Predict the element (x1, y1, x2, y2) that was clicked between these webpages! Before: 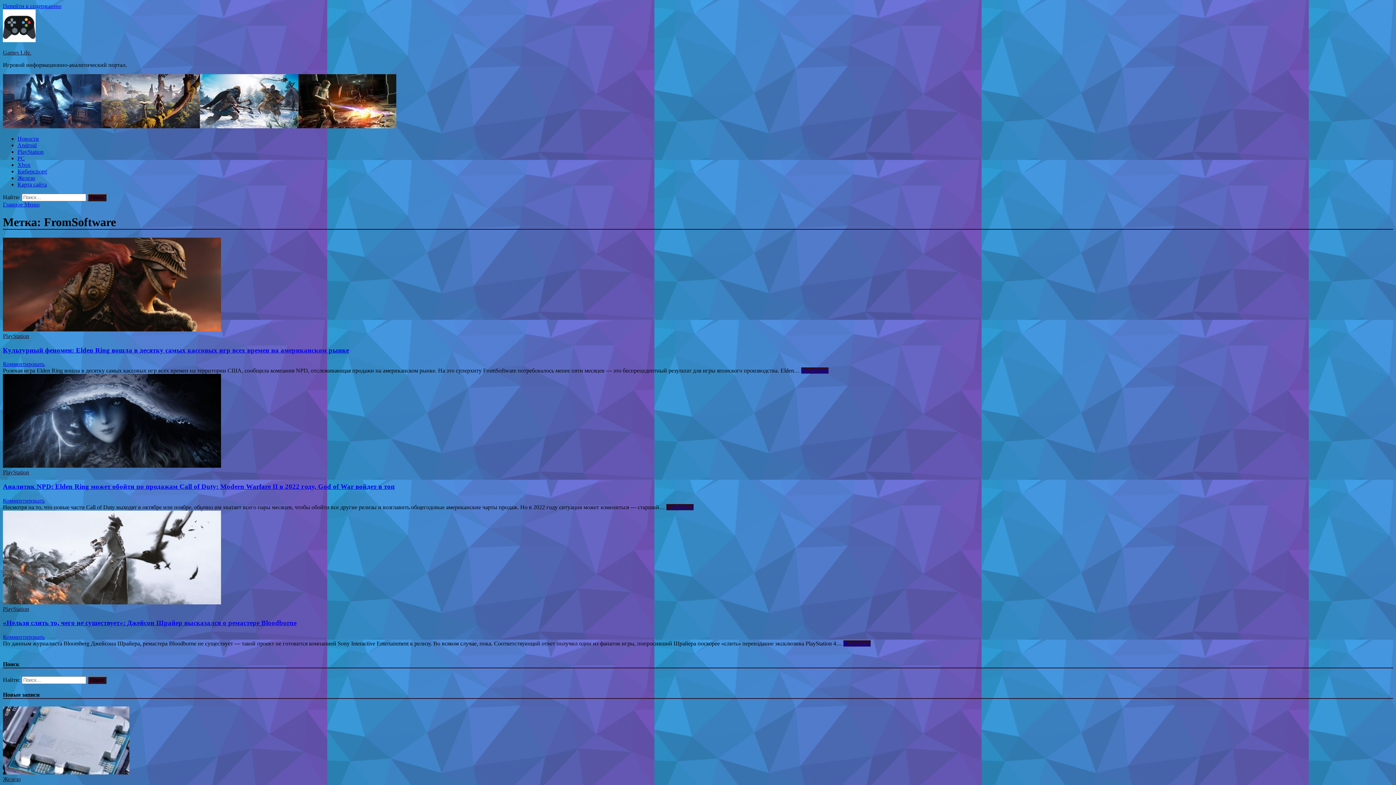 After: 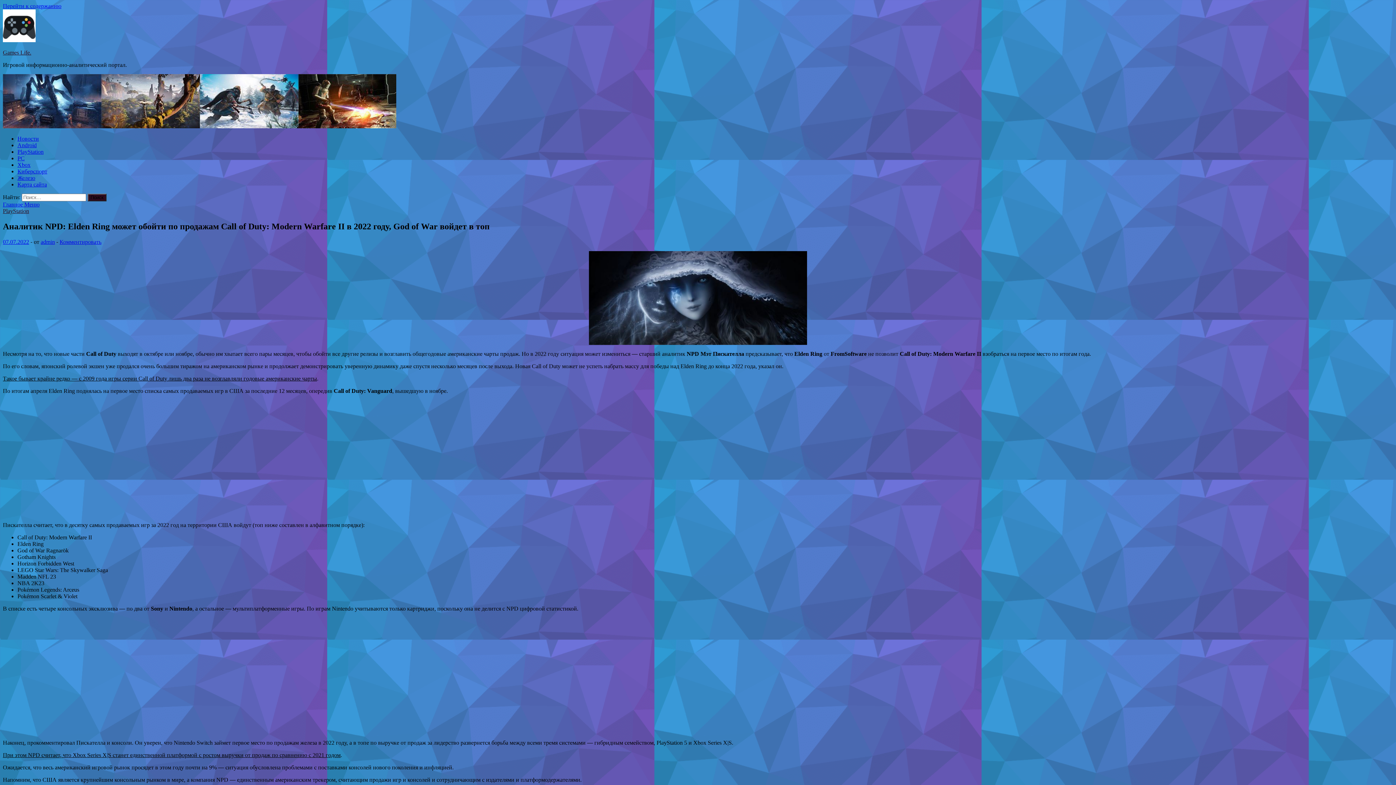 Action: bbox: (2, 482, 394, 490) label: Аналитик NPD: Elden Ring может обойти по продажам Call of Duty: Modern Warfare II в 2022 году, God of War войдет в топ